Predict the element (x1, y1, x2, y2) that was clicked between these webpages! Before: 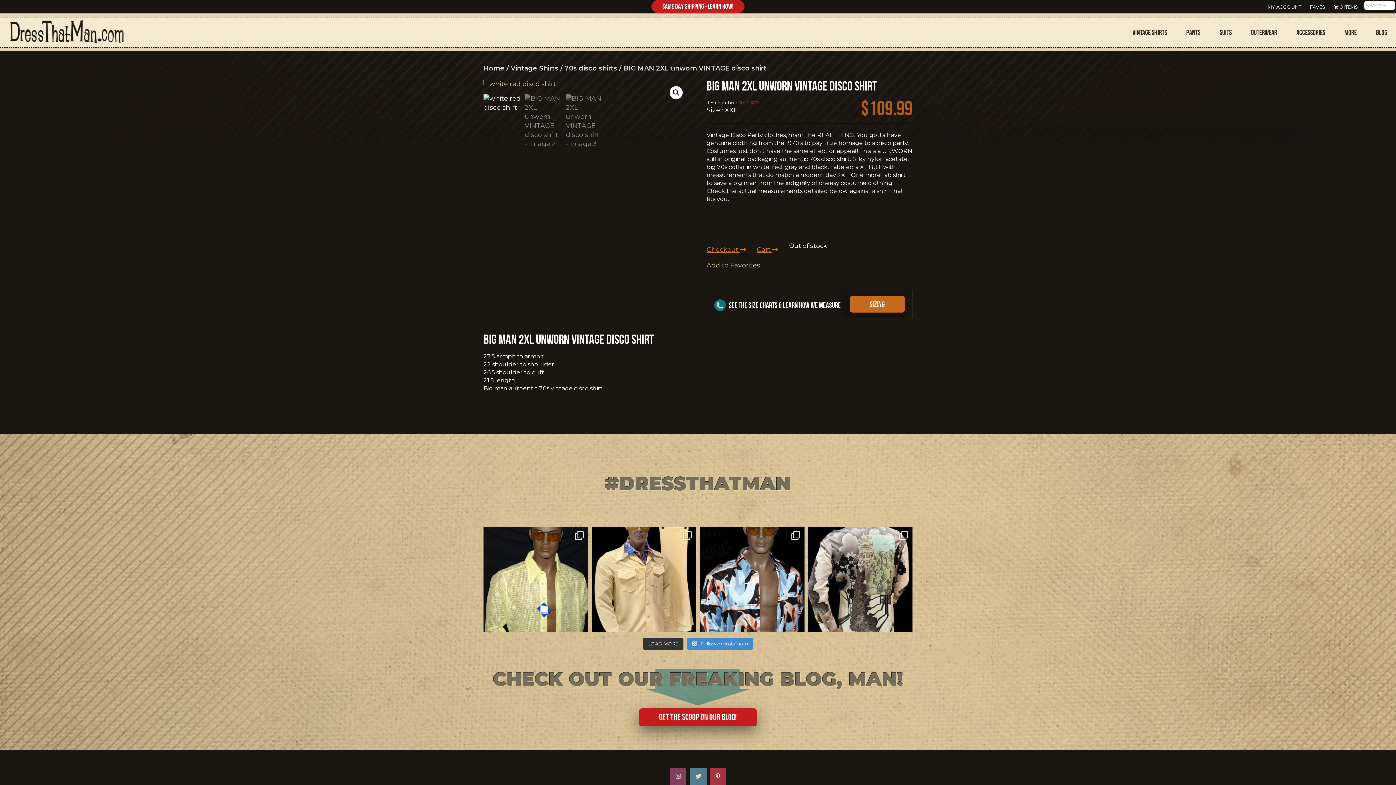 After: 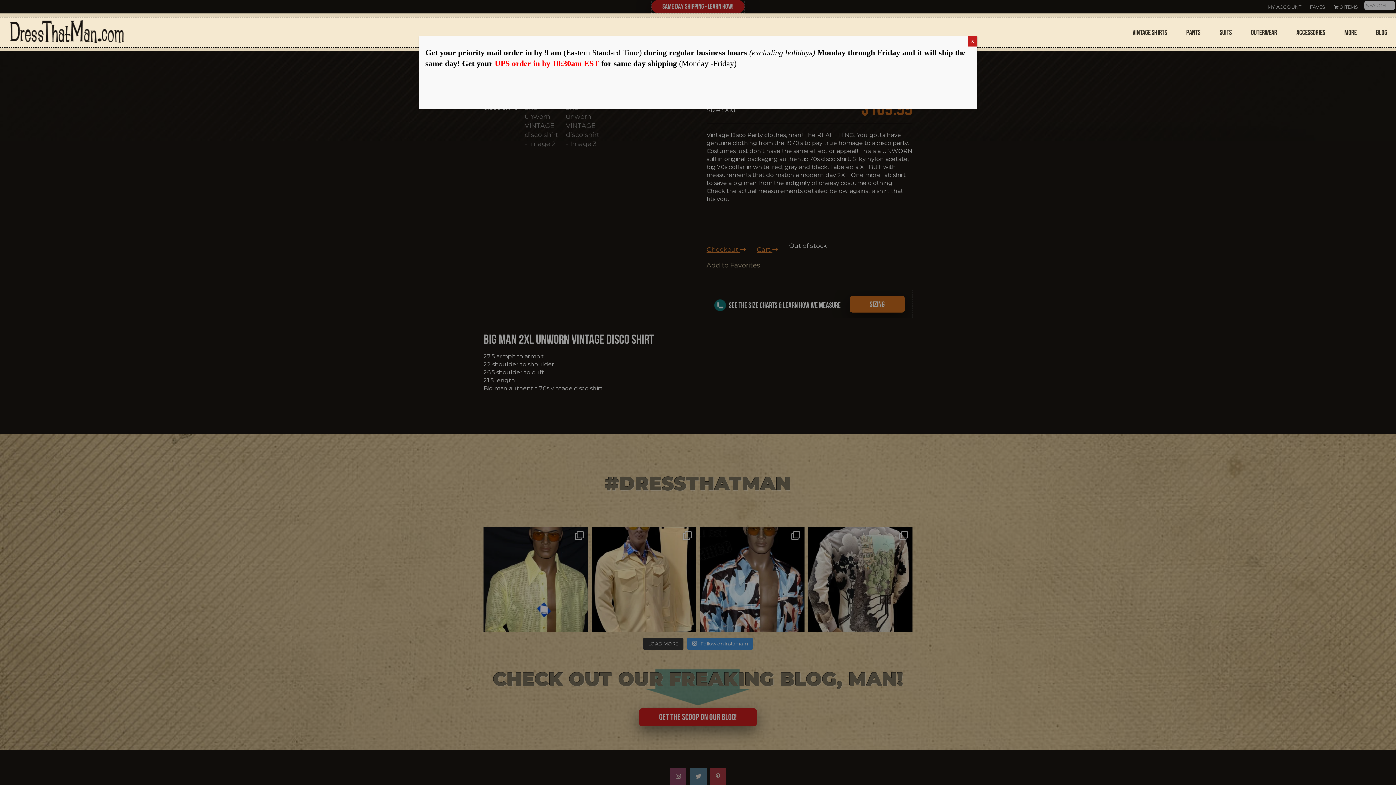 Action: bbox: (651, 0, 744, 13) label: SAME DAY SHIPPING - LEARN HOW!